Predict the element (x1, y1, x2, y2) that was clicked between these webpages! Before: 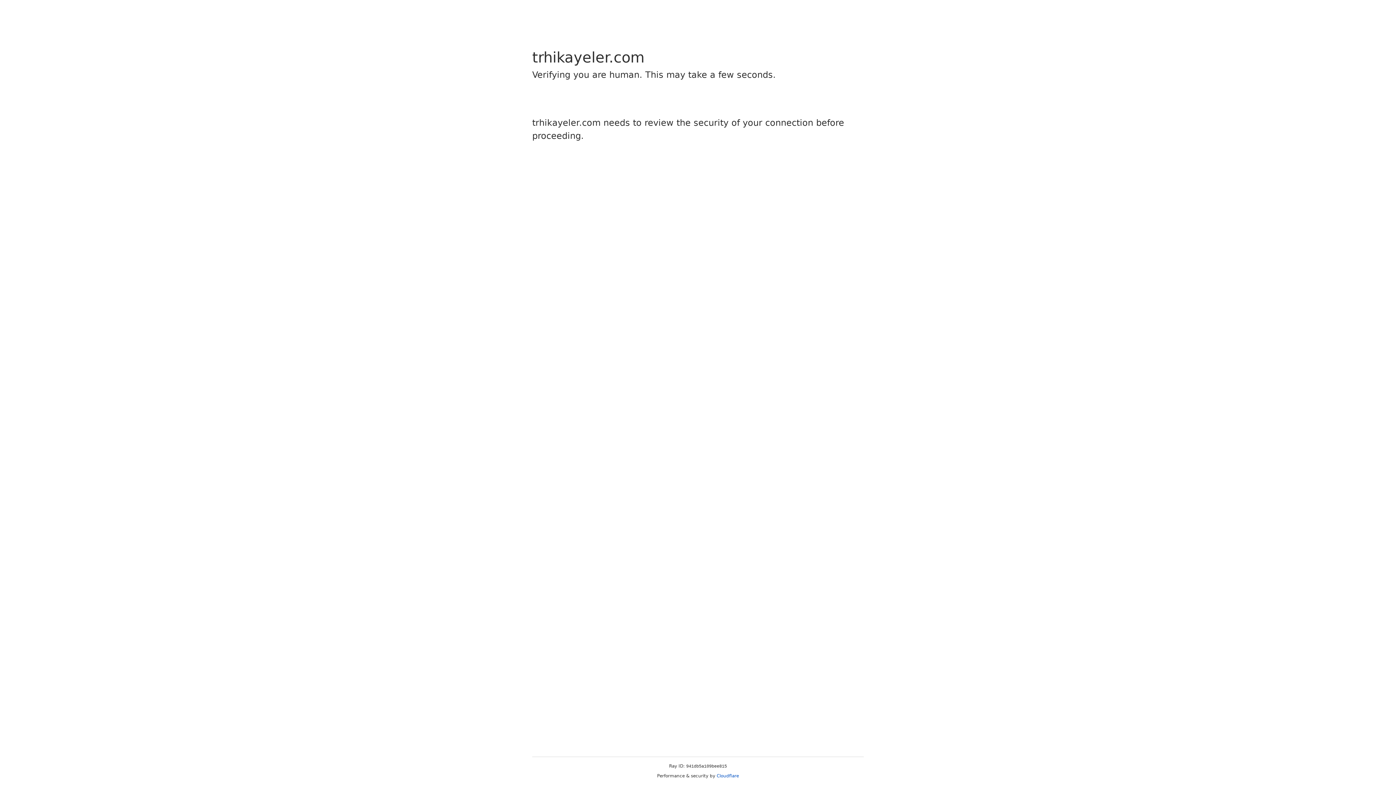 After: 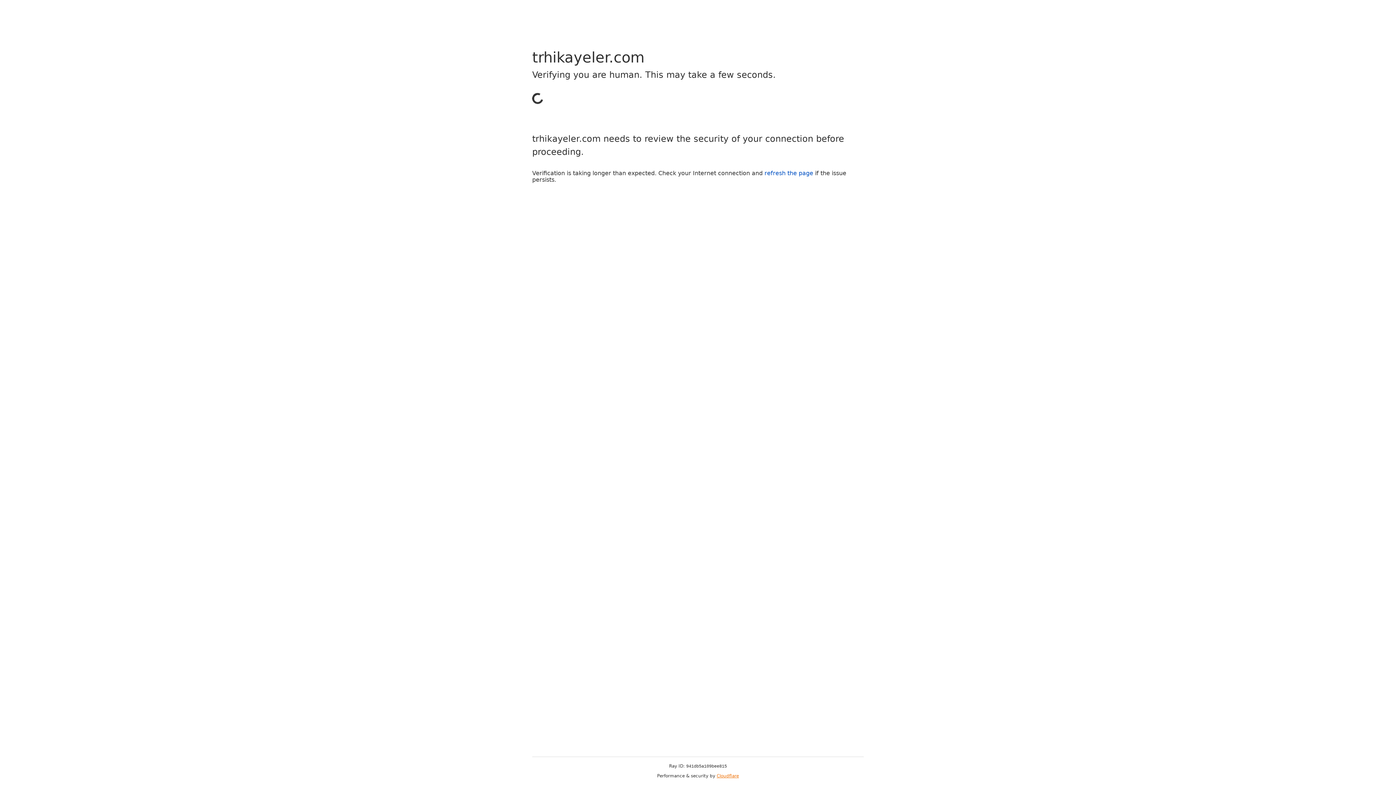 Action: label: Cloudflare bbox: (716, 773, 739, 778)